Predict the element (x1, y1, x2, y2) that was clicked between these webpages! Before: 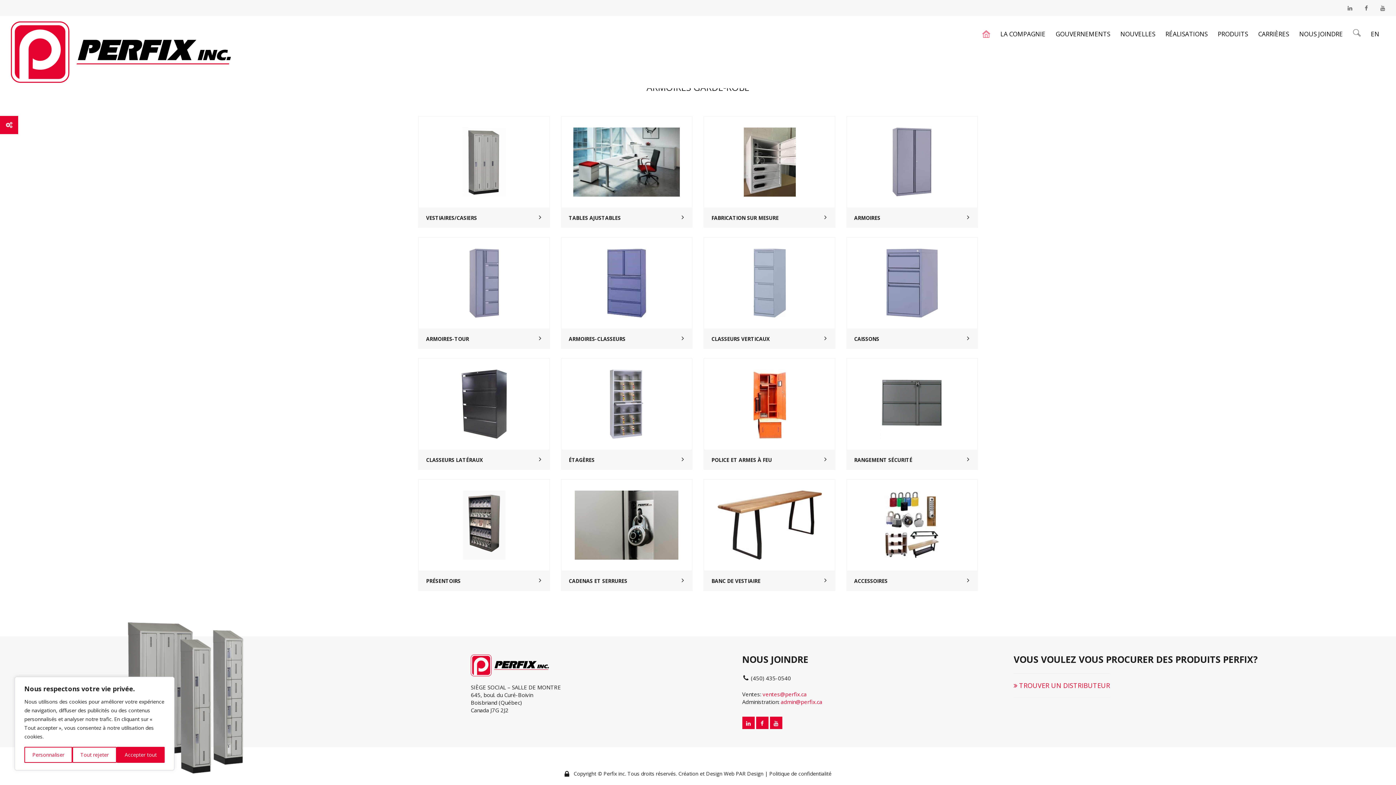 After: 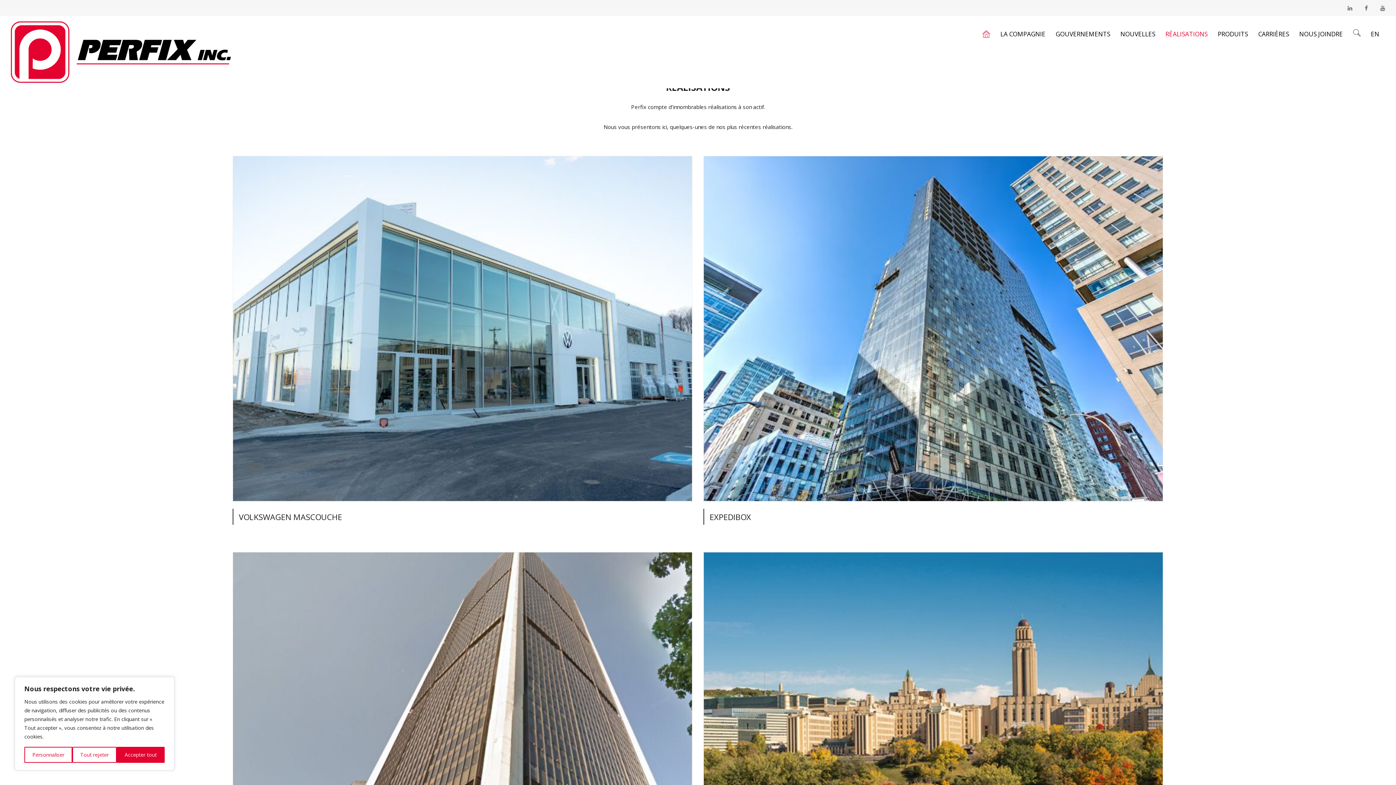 Action: bbox: (1165, 29, 1207, 38) label: RÉALISATIONS